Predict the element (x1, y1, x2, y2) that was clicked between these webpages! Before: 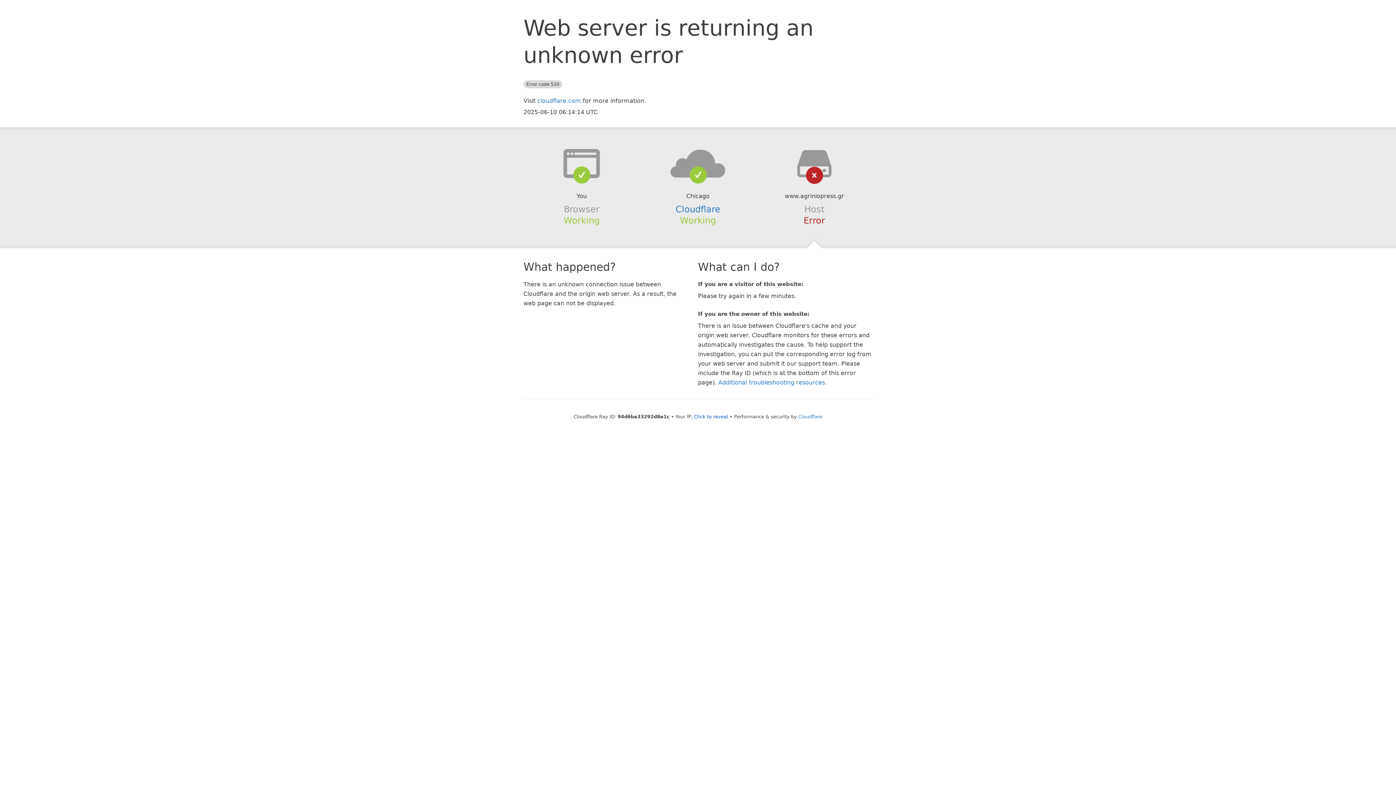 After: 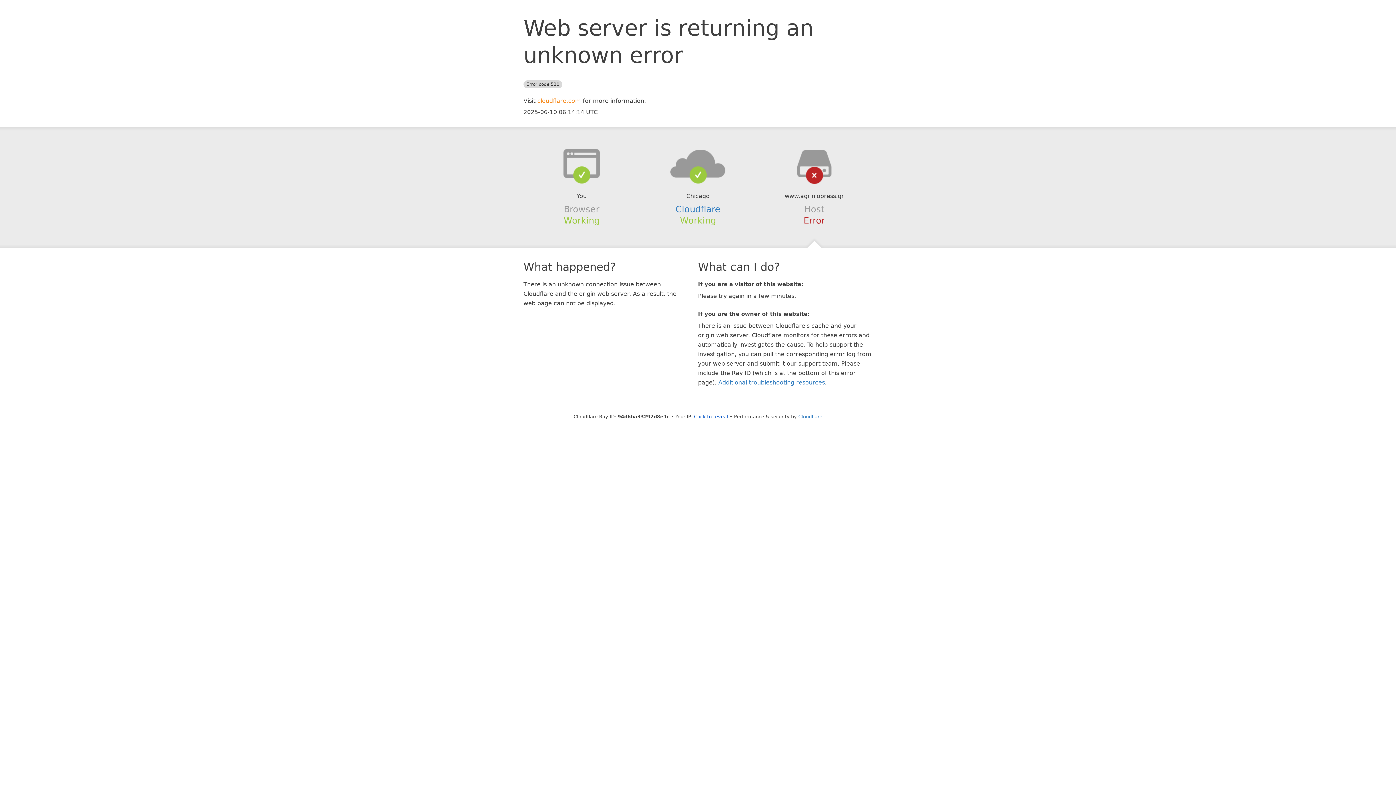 Action: label: cloudflare.com bbox: (537, 97, 581, 104)